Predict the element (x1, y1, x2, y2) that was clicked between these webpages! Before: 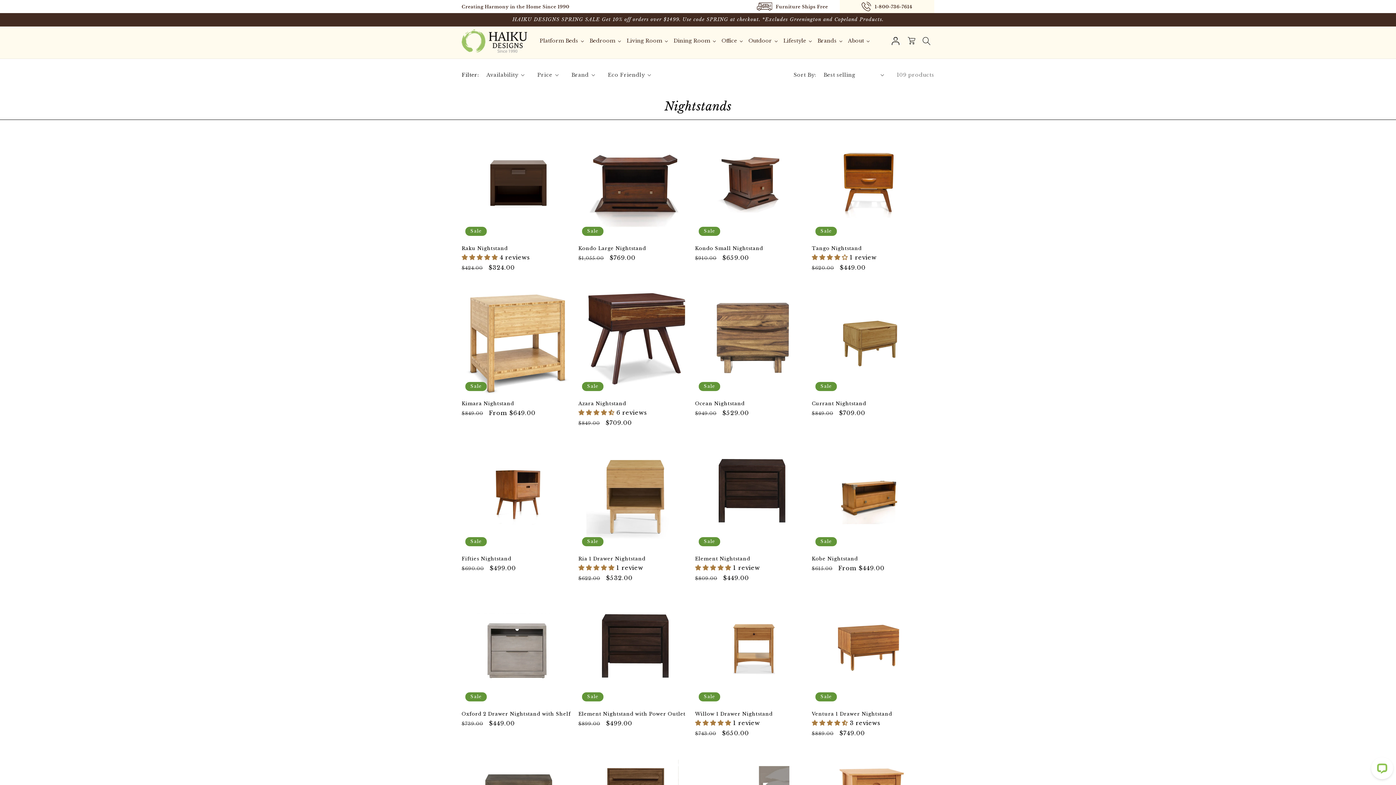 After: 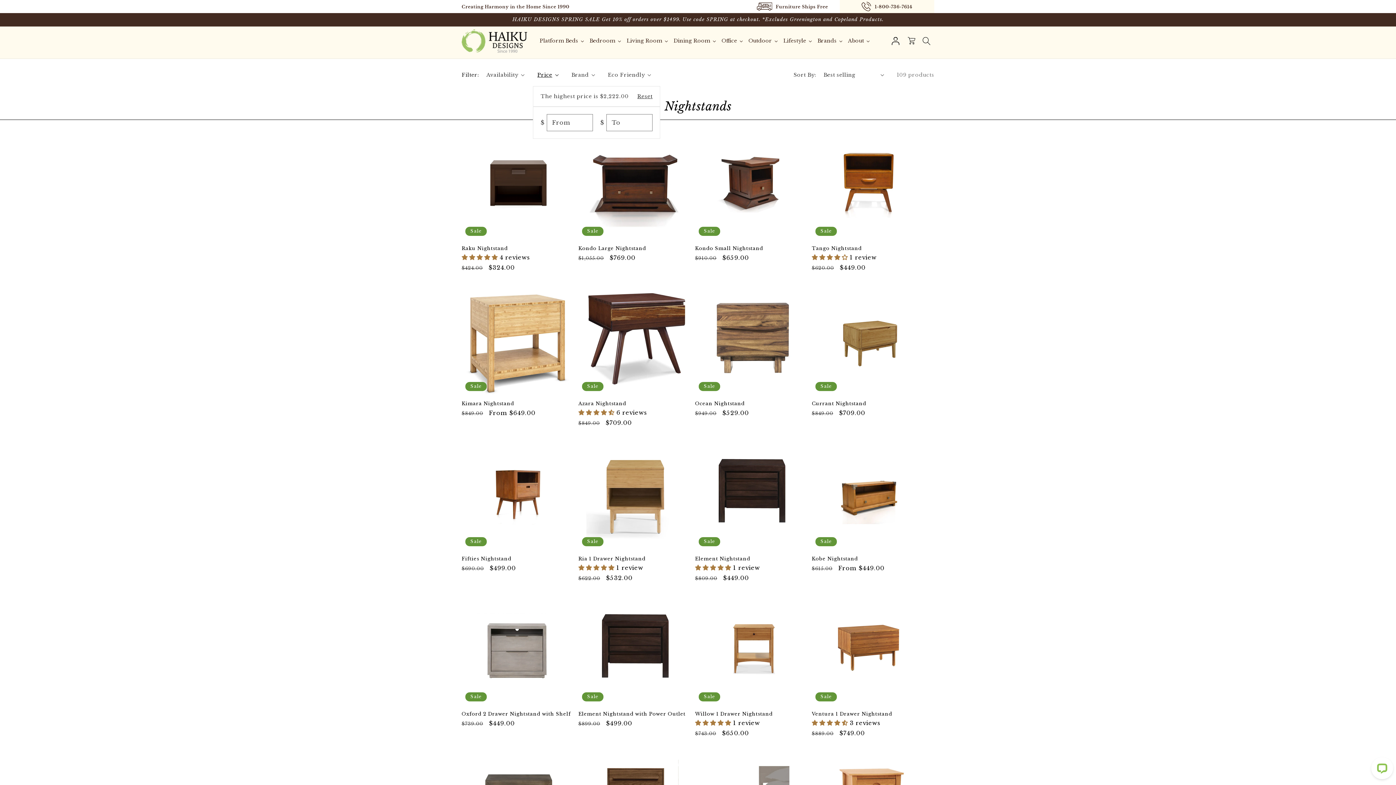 Action: label: Price bbox: (537, 71, 558, 78)